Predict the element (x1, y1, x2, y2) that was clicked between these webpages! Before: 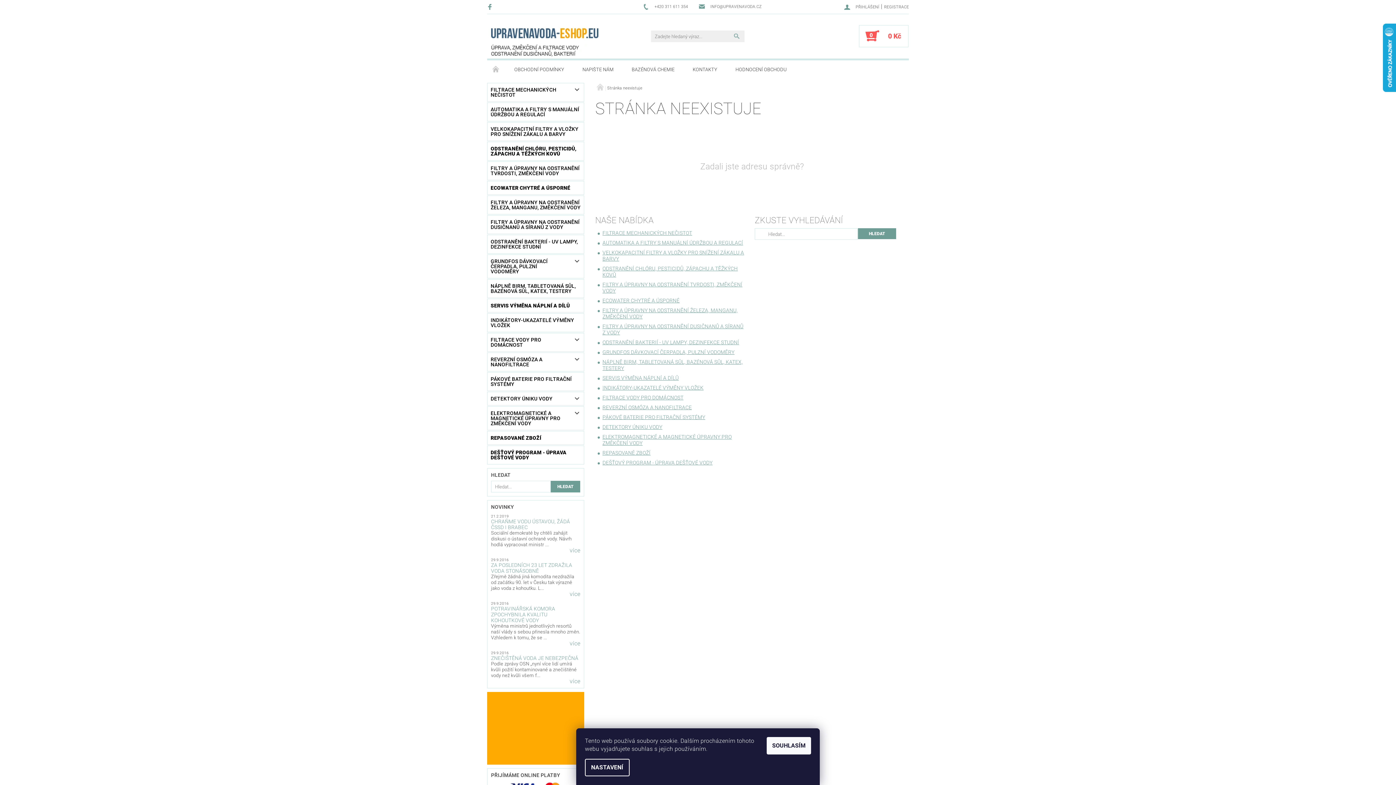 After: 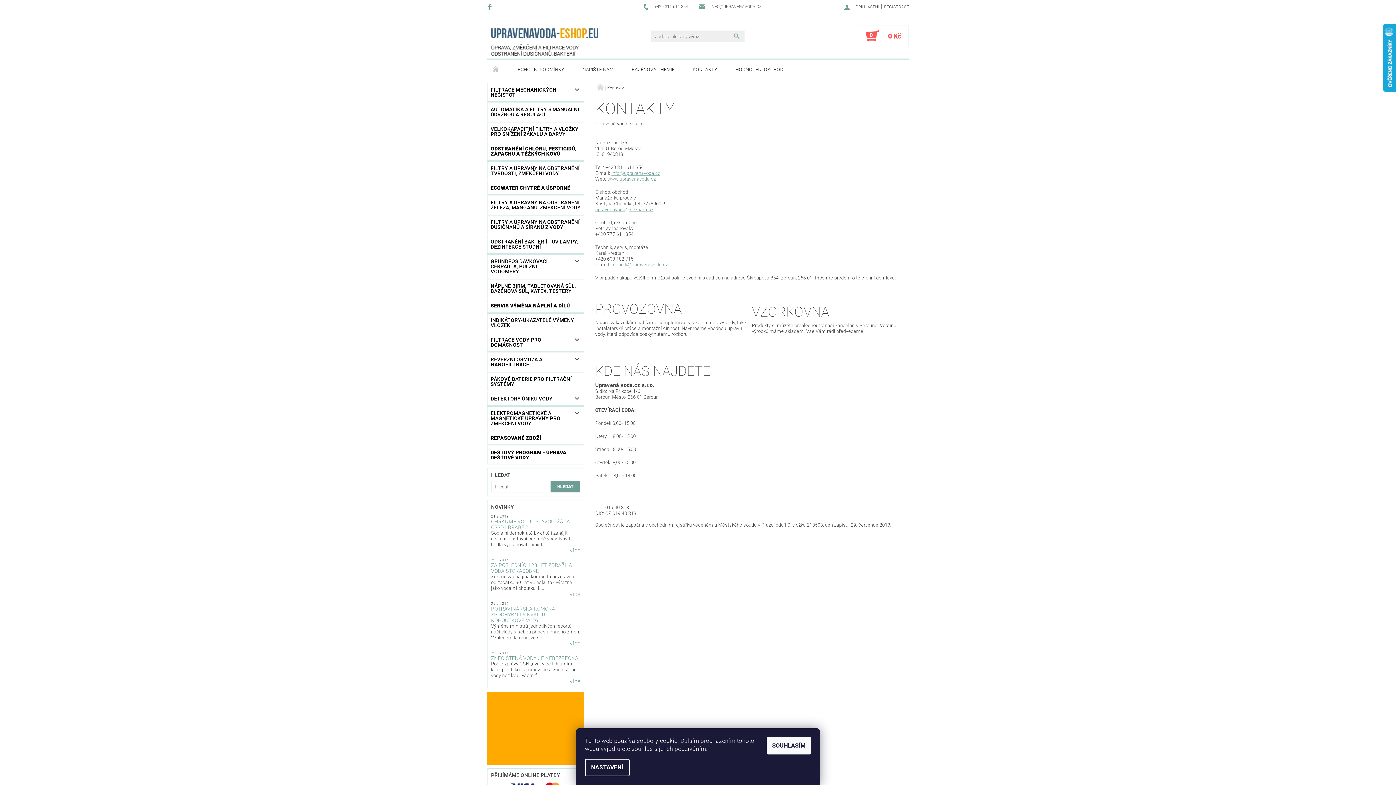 Action: label: KONTAKTY bbox: (683, 60, 726, 79)